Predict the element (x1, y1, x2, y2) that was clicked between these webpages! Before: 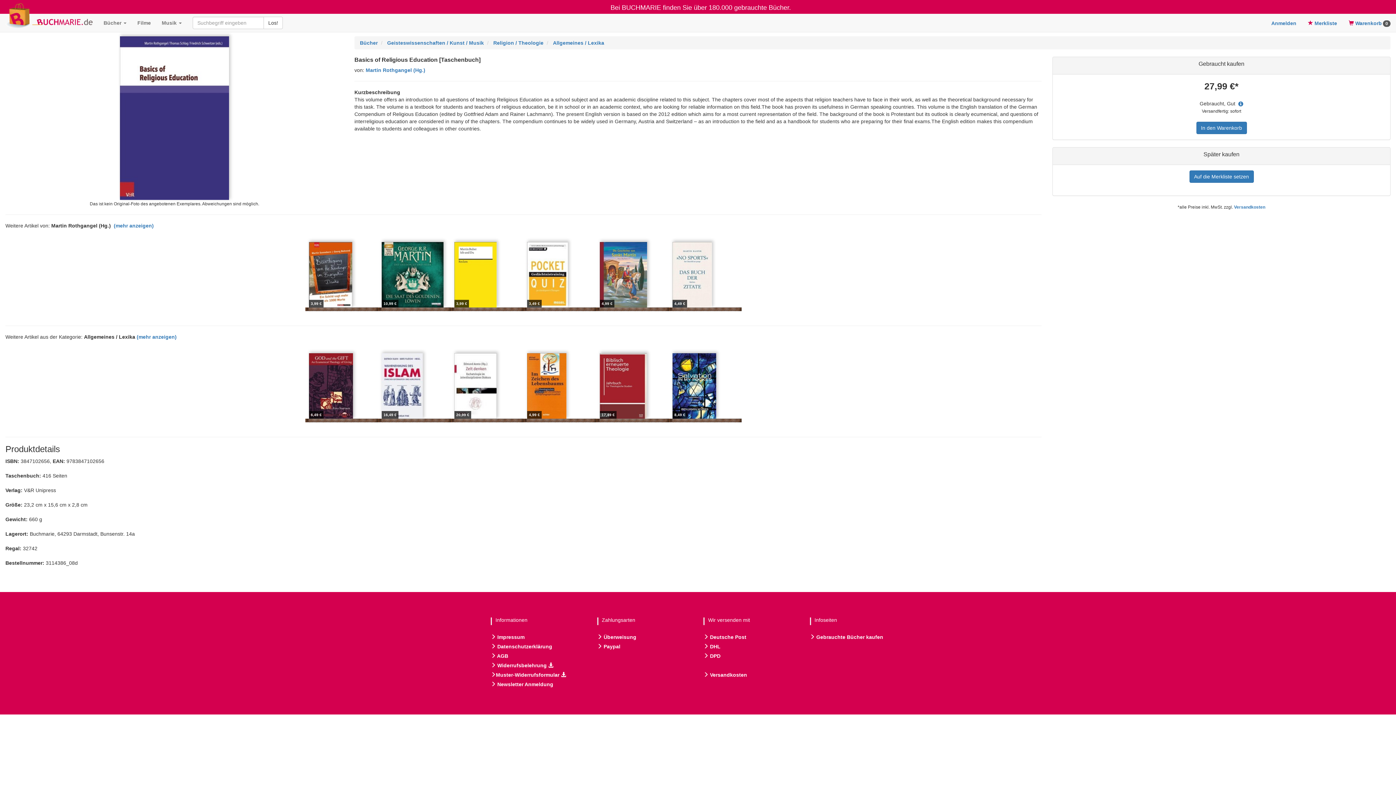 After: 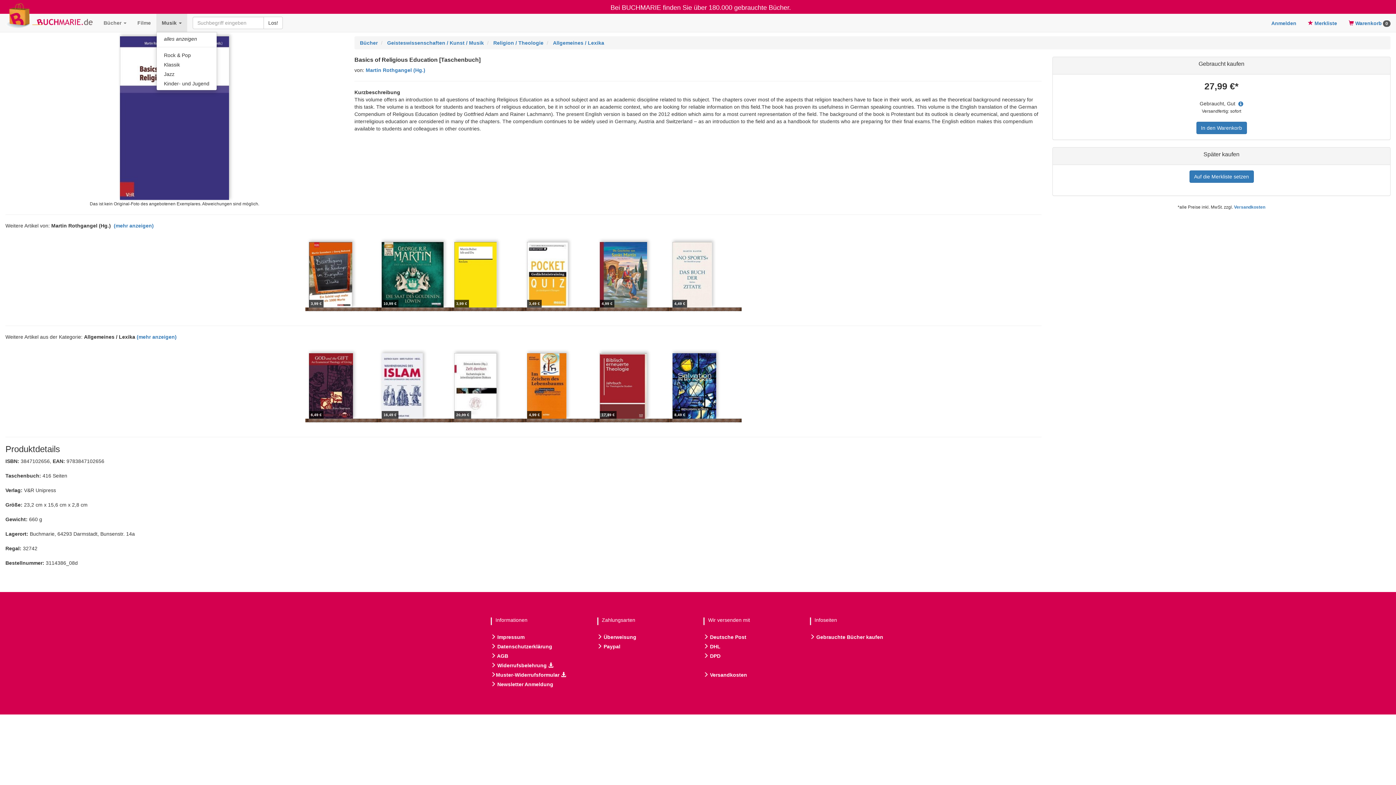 Action: bbox: (156, 13, 187, 32) label: Musik 